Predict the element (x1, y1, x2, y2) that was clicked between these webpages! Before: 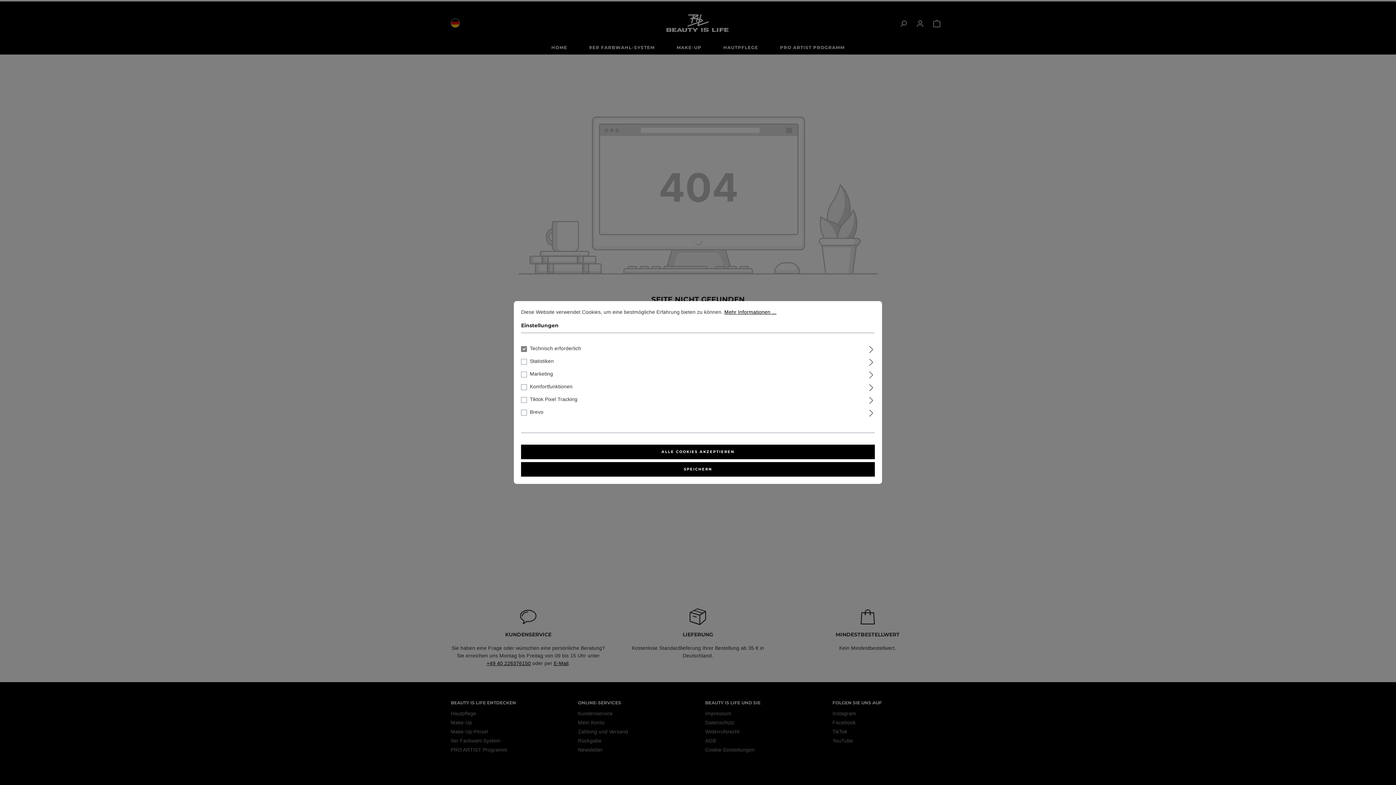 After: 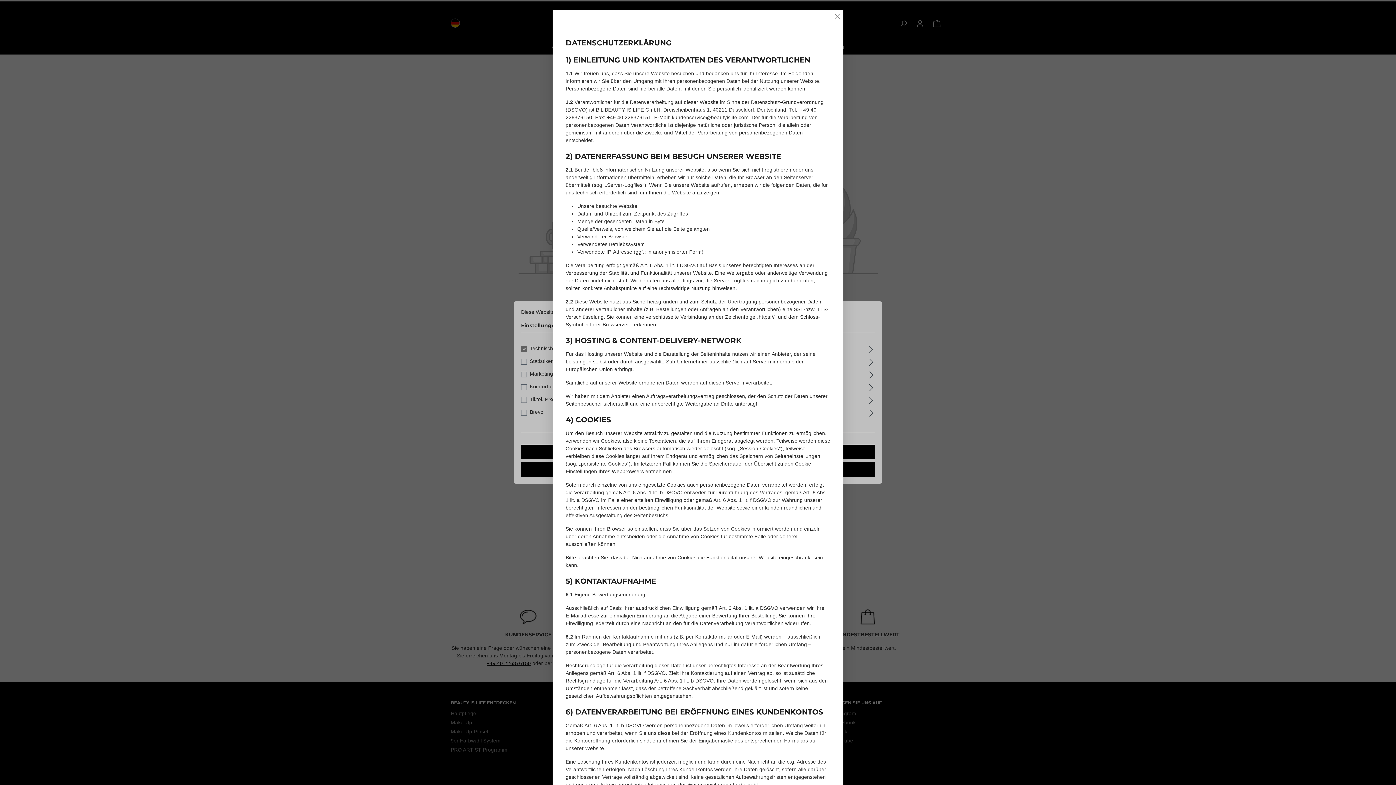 Action: bbox: (724, 309, 776, 315) label: Mehr Informationen ...